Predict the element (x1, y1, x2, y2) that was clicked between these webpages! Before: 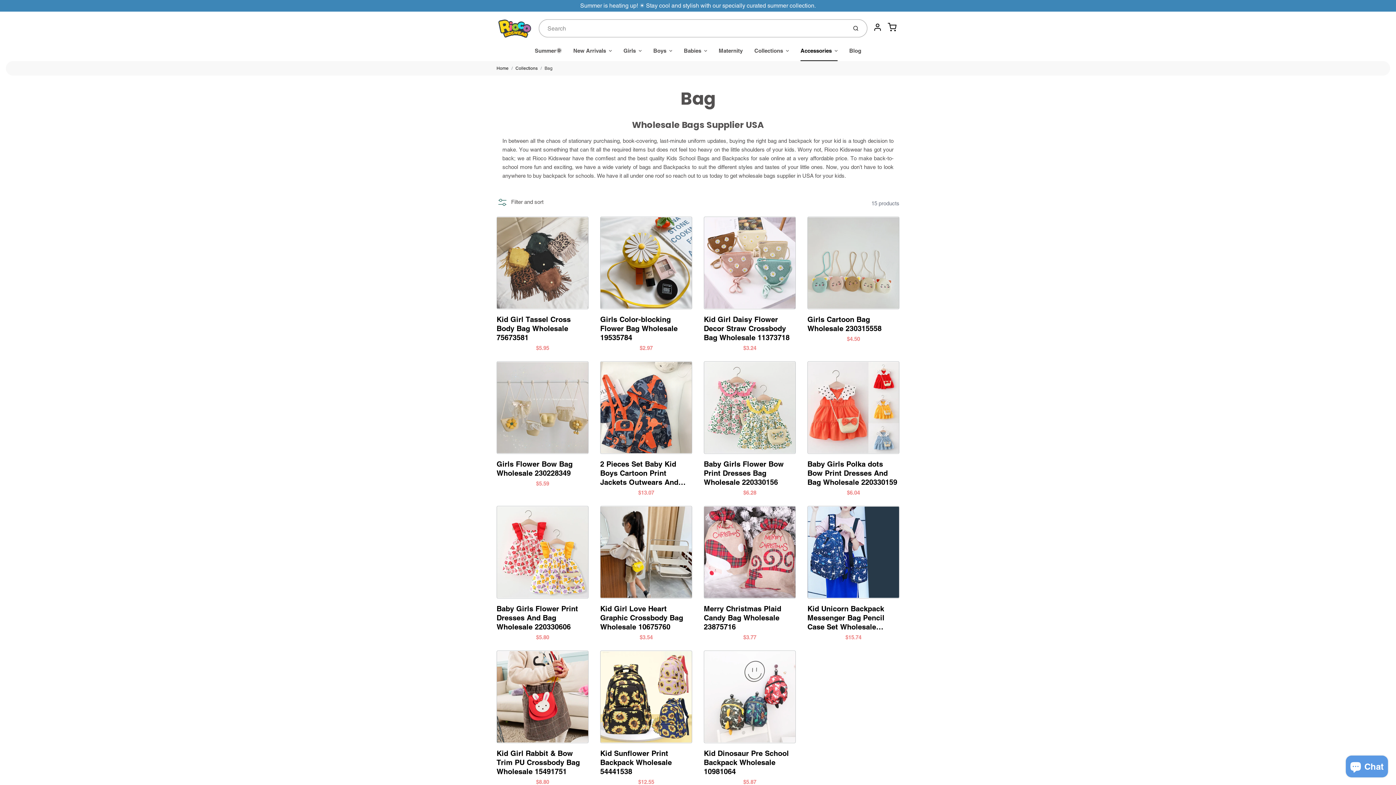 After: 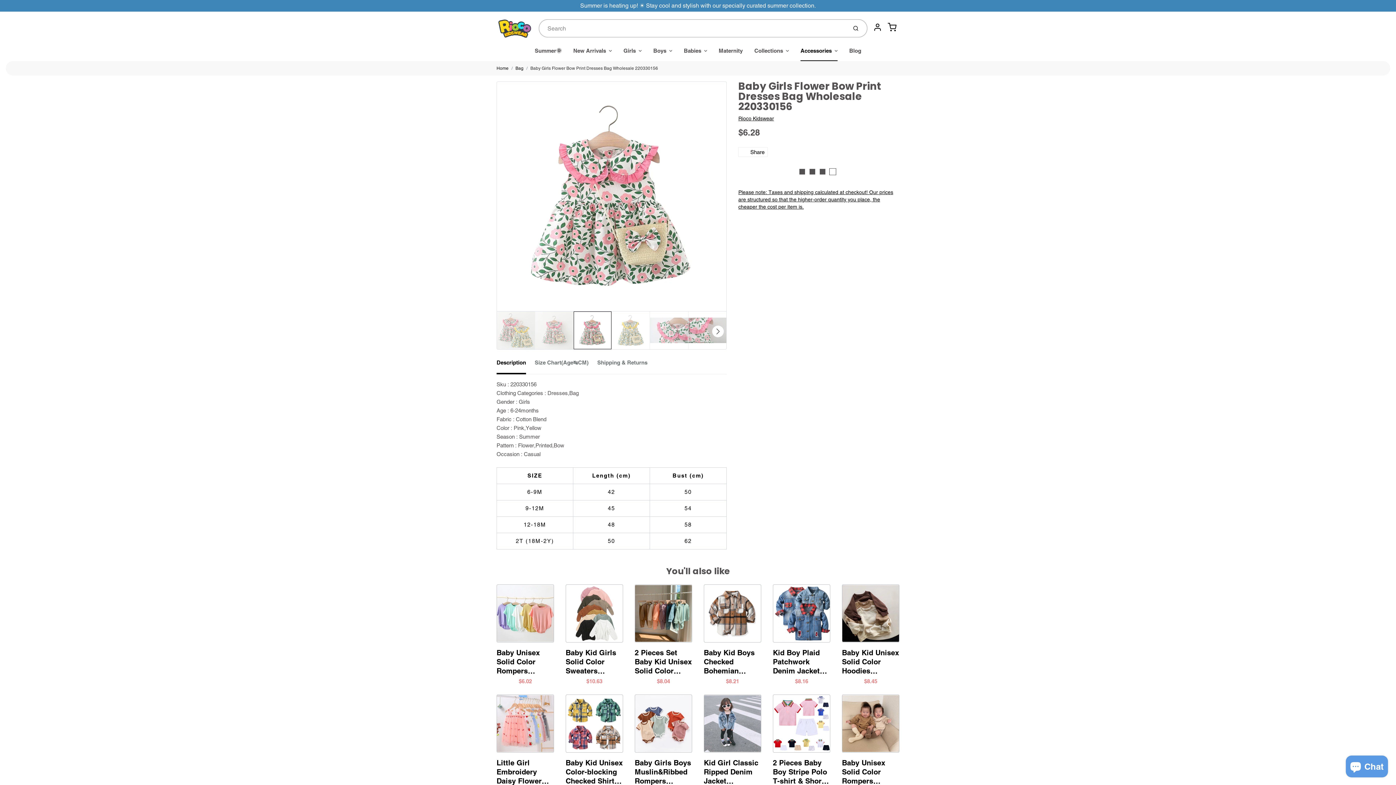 Action: label: Baby Girls Flower Bow Print Dresses Bag Wholesale 220330156 bbox: (704, 460, 796, 487)